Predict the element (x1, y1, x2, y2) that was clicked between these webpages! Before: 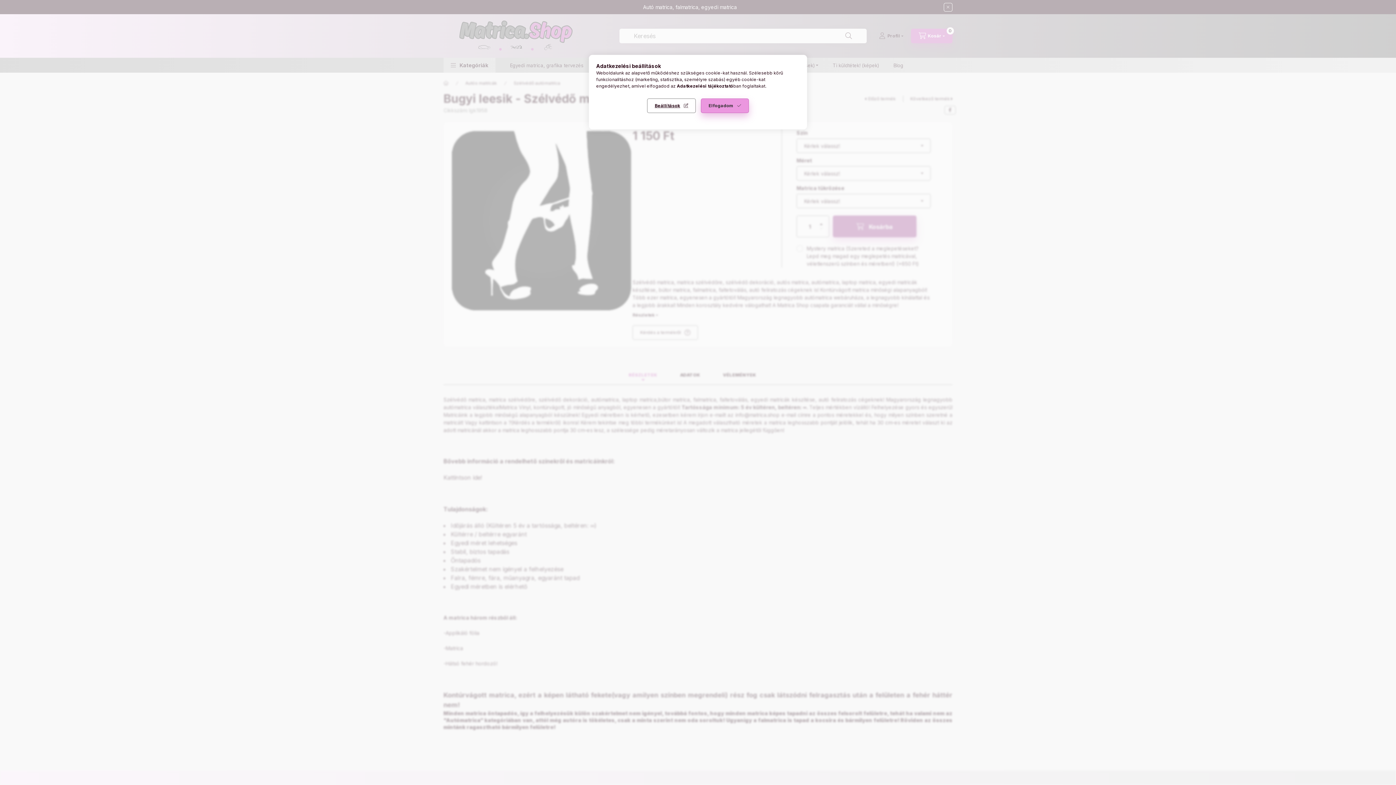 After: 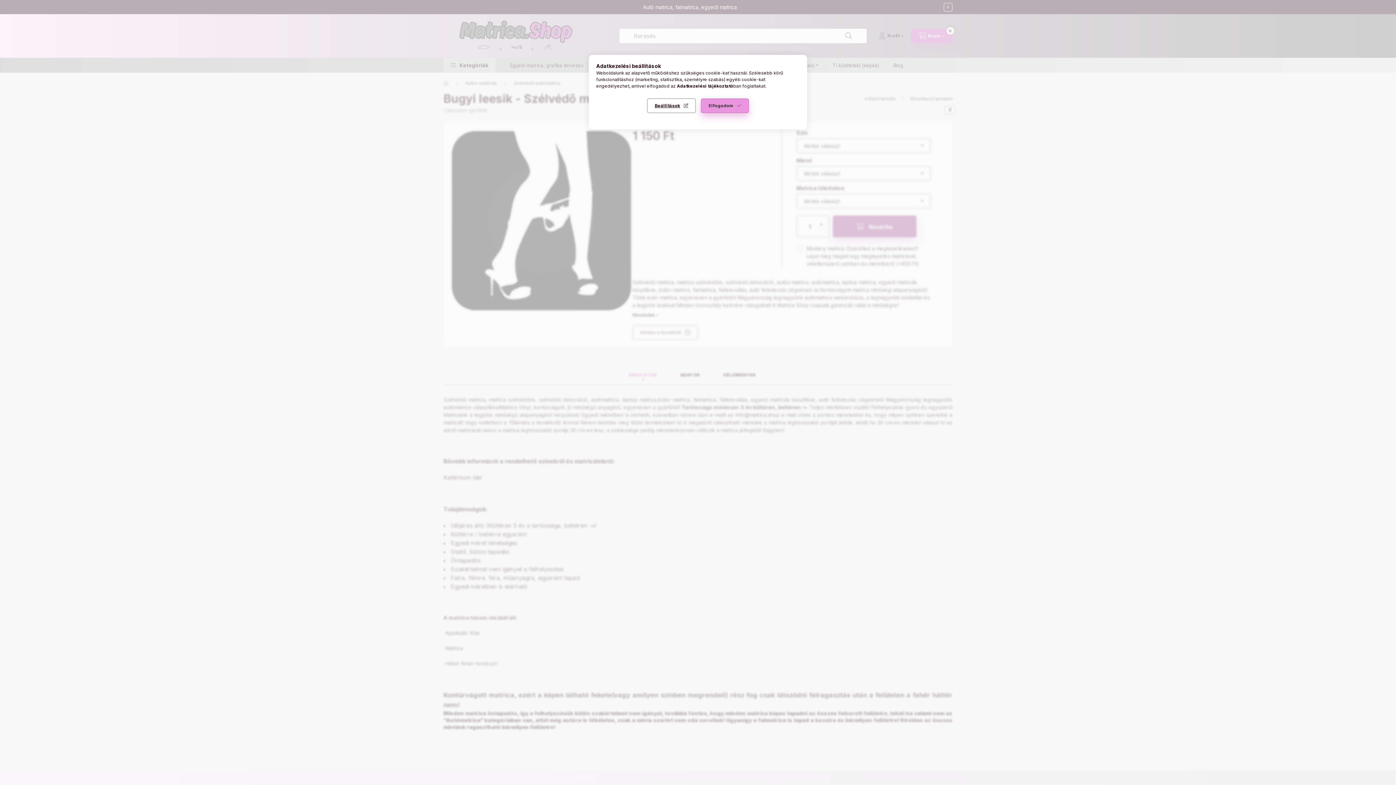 Action: bbox: (677, 83, 733, 88) label: Adatkezelési tájékoztató